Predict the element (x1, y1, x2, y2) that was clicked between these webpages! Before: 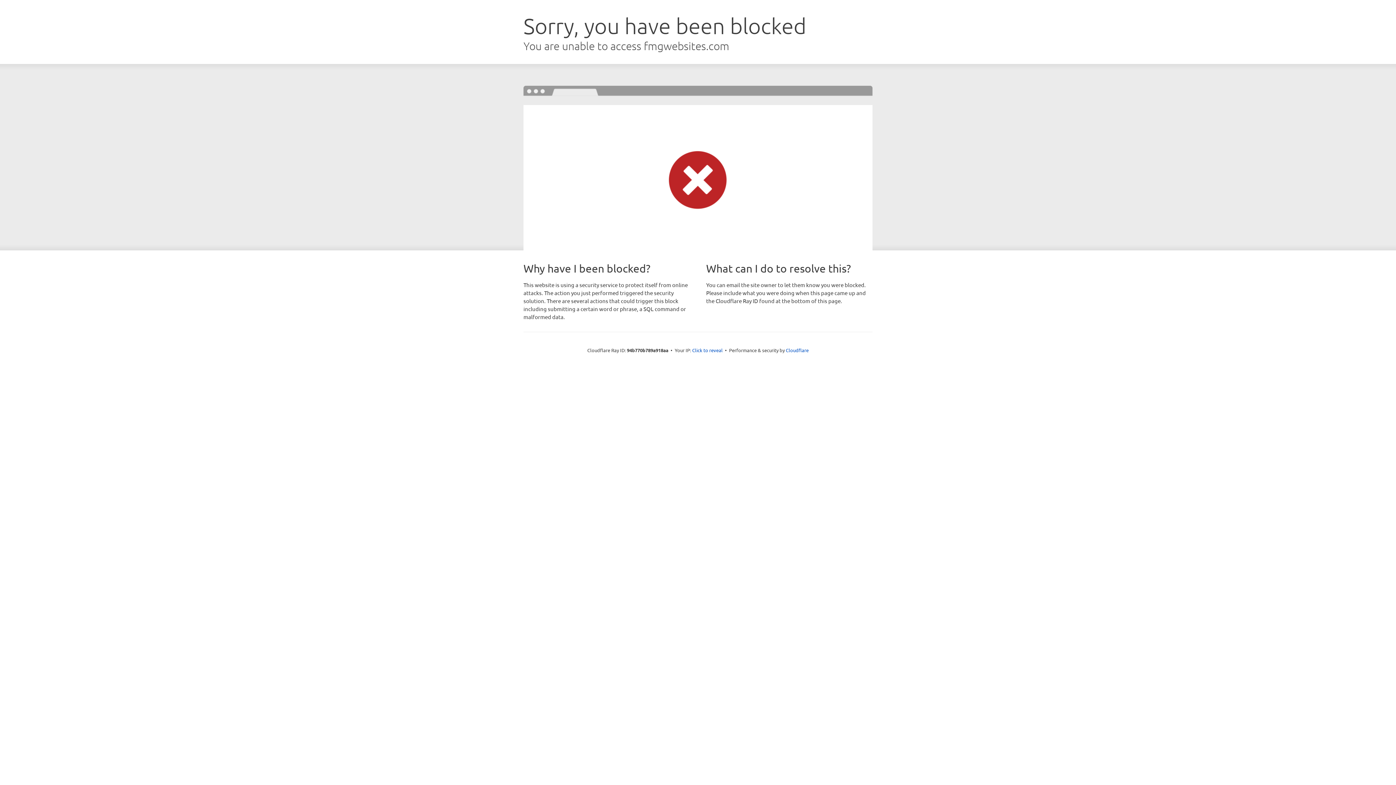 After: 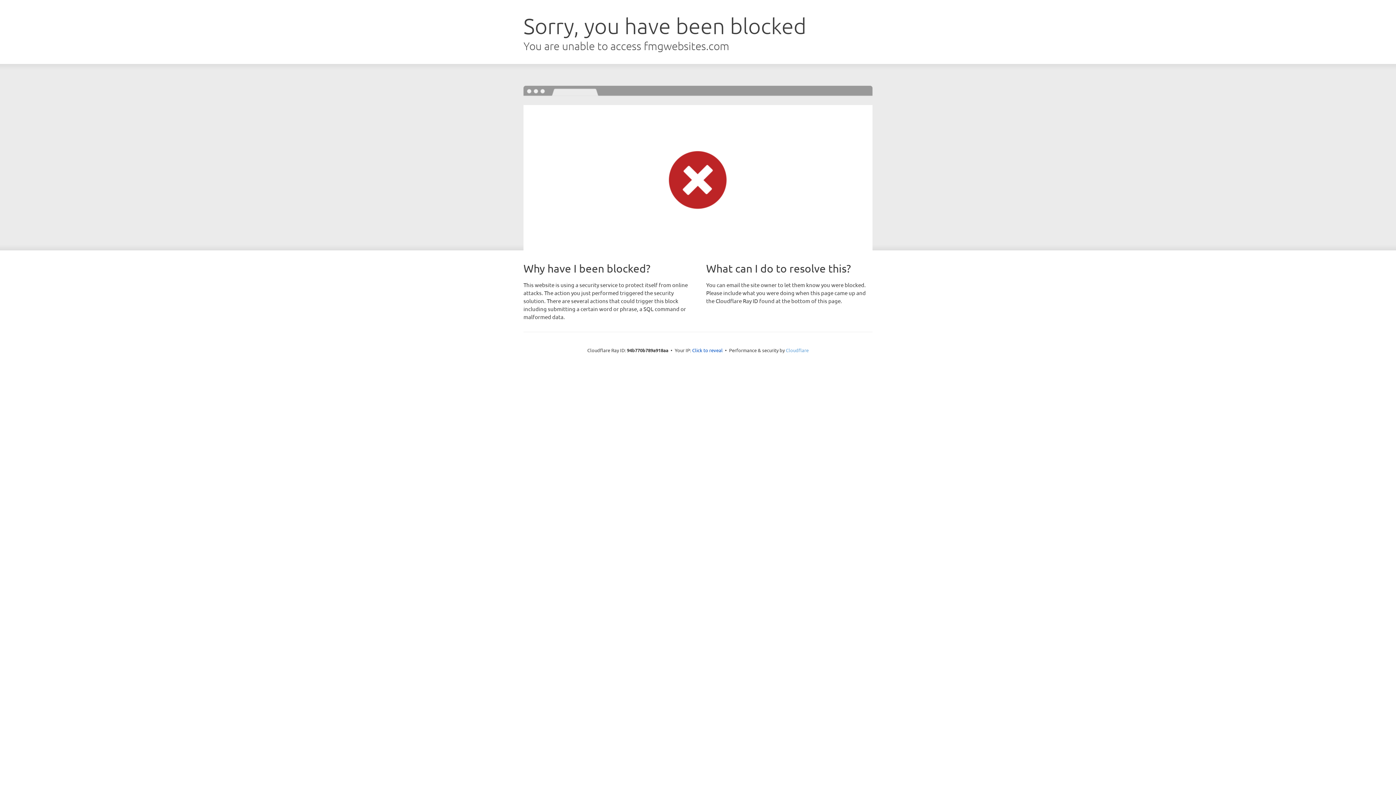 Action: label: Cloudflare bbox: (786, 347, 808, 353)